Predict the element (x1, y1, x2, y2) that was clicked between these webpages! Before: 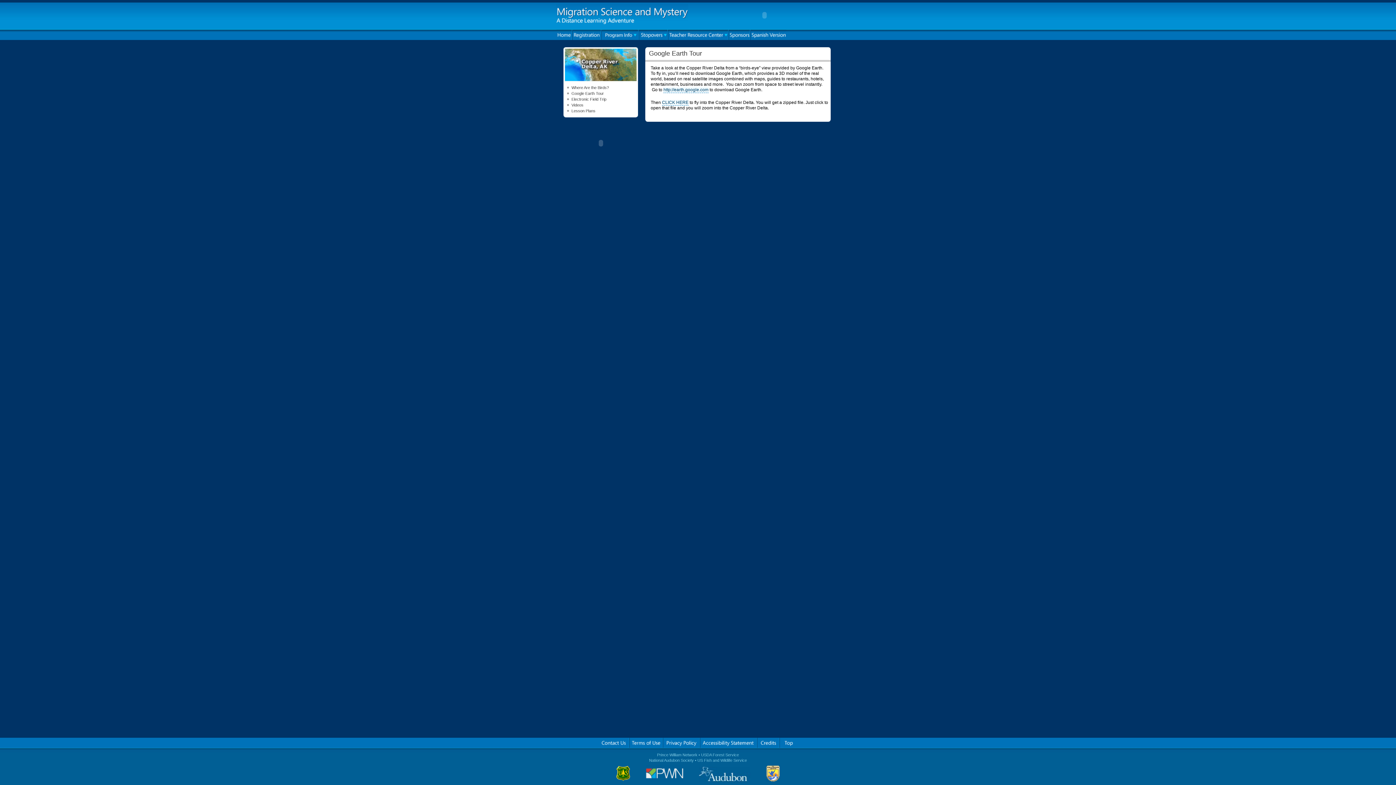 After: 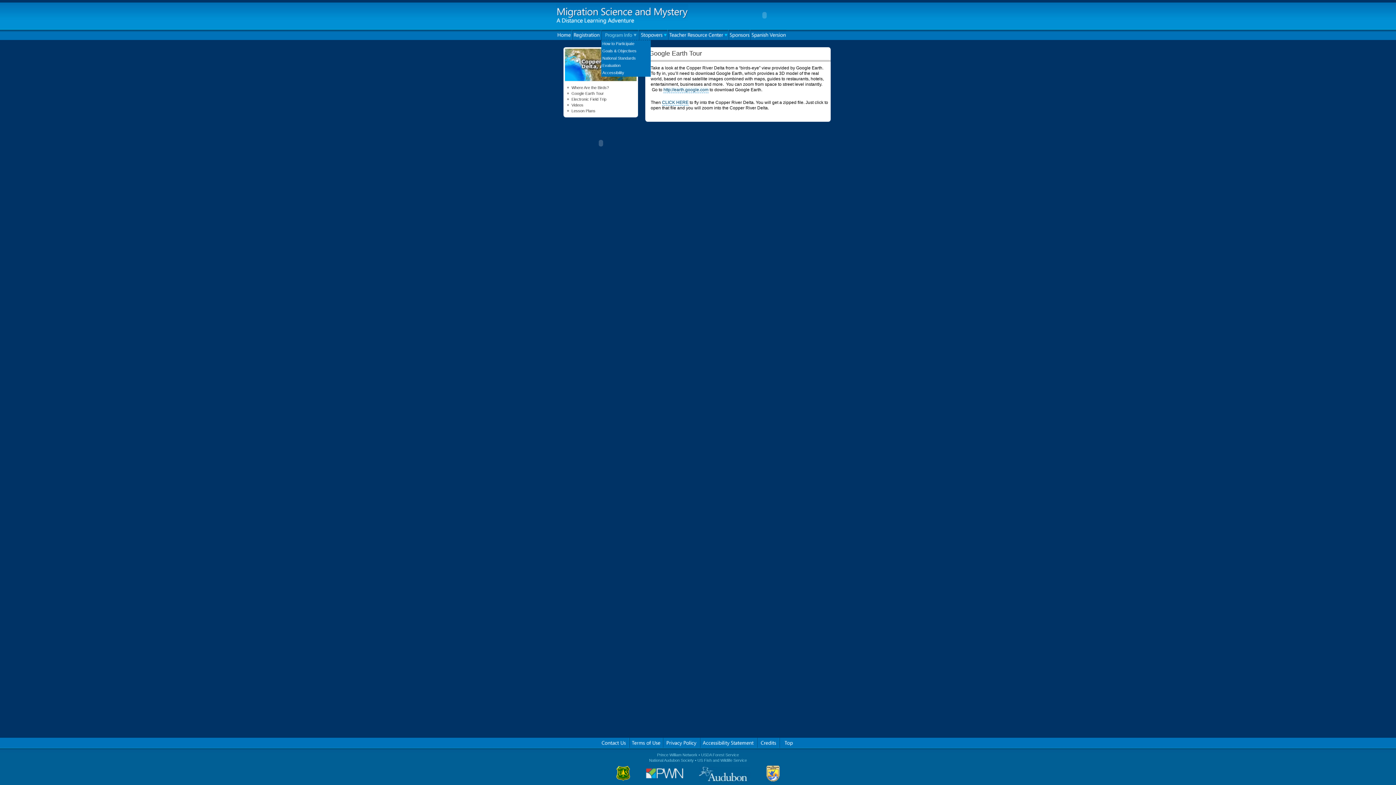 Action: label: Program Info bbox: (601, 29, 638, 40)